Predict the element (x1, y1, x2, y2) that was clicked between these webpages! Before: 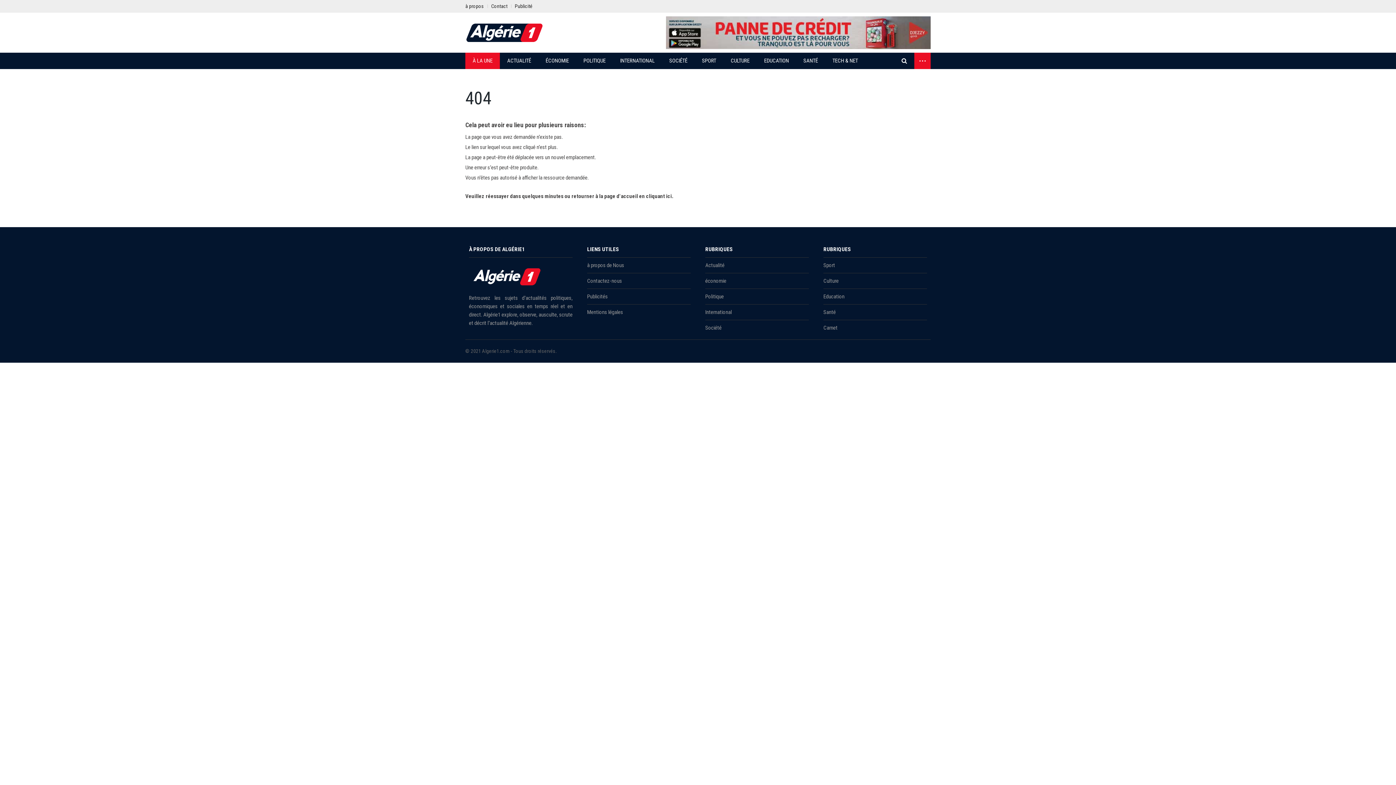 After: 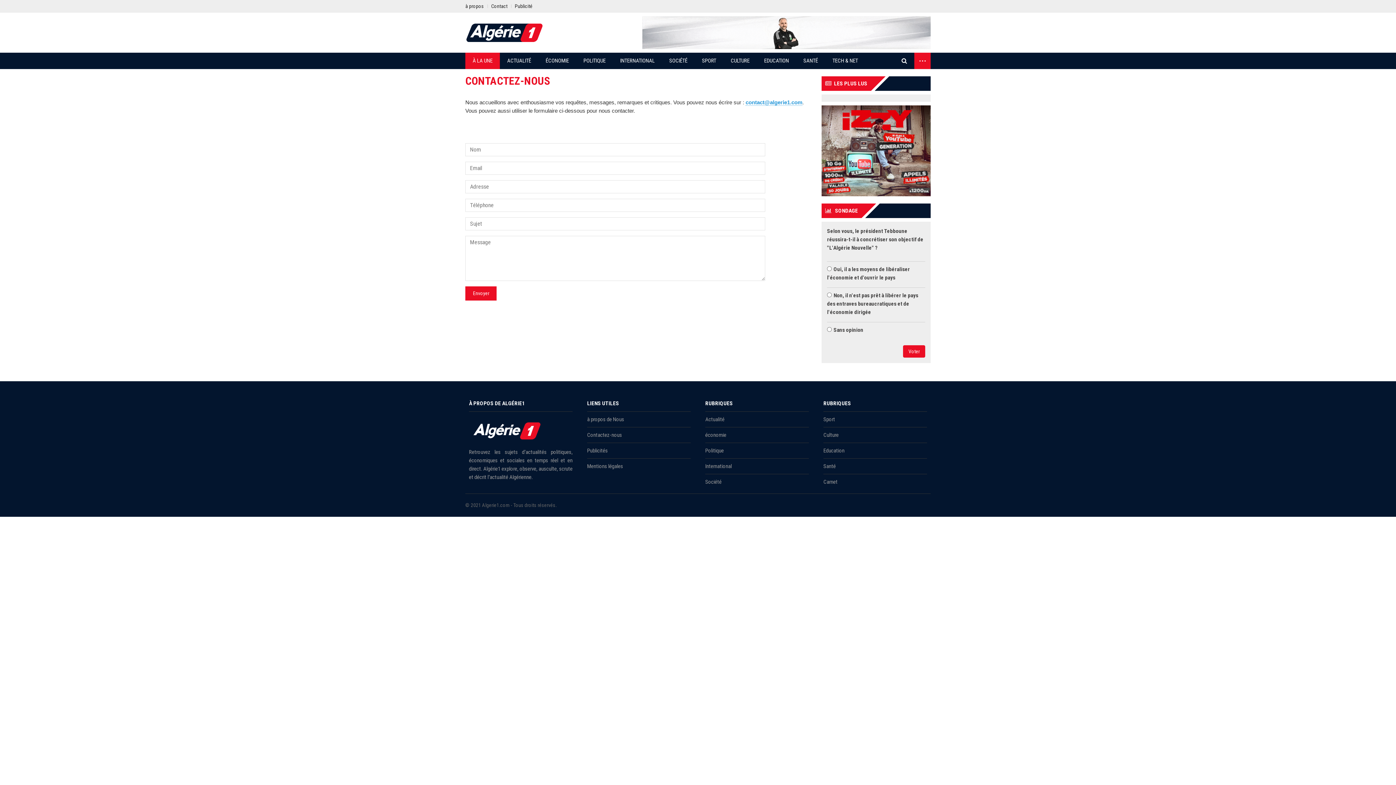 Action: label: Contactez-nous bbox: (587, 273, 690, 288)